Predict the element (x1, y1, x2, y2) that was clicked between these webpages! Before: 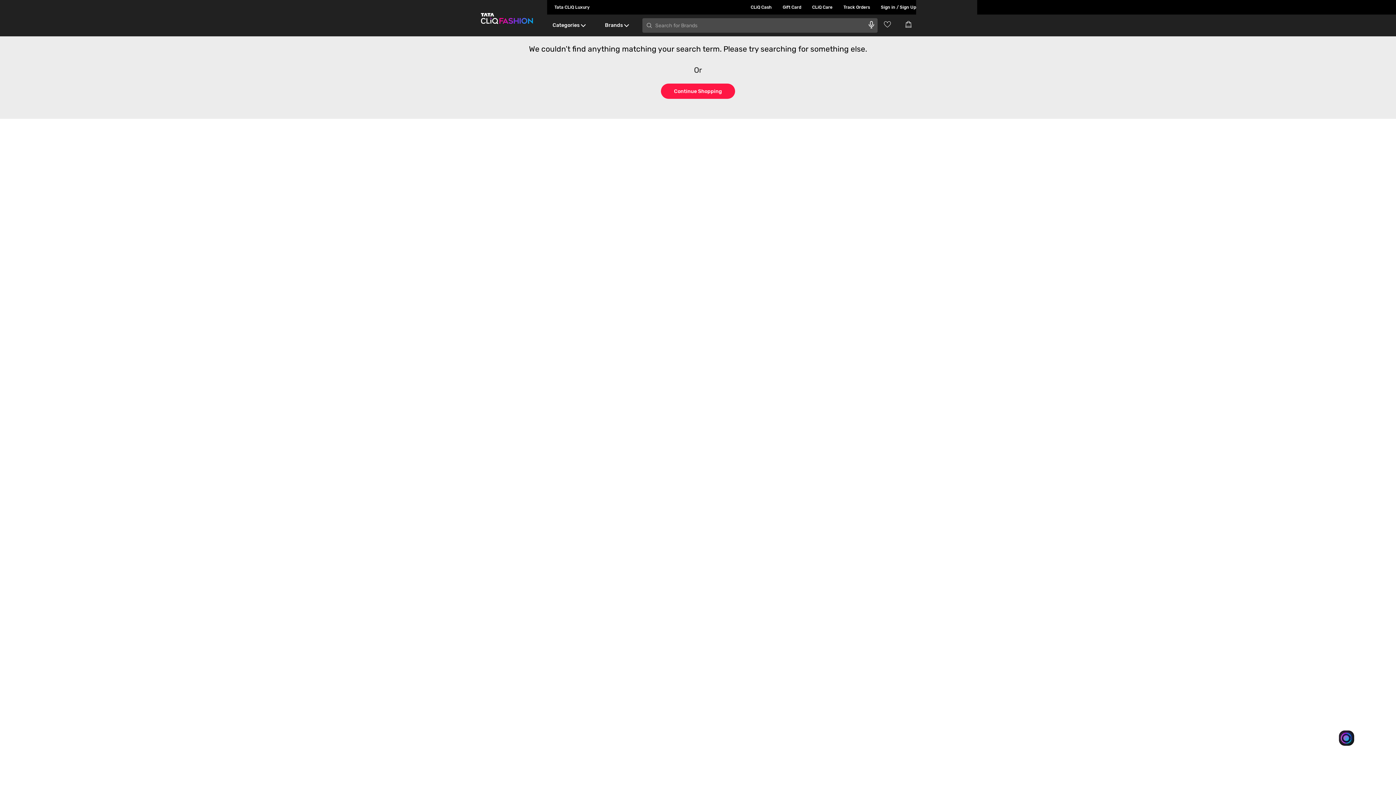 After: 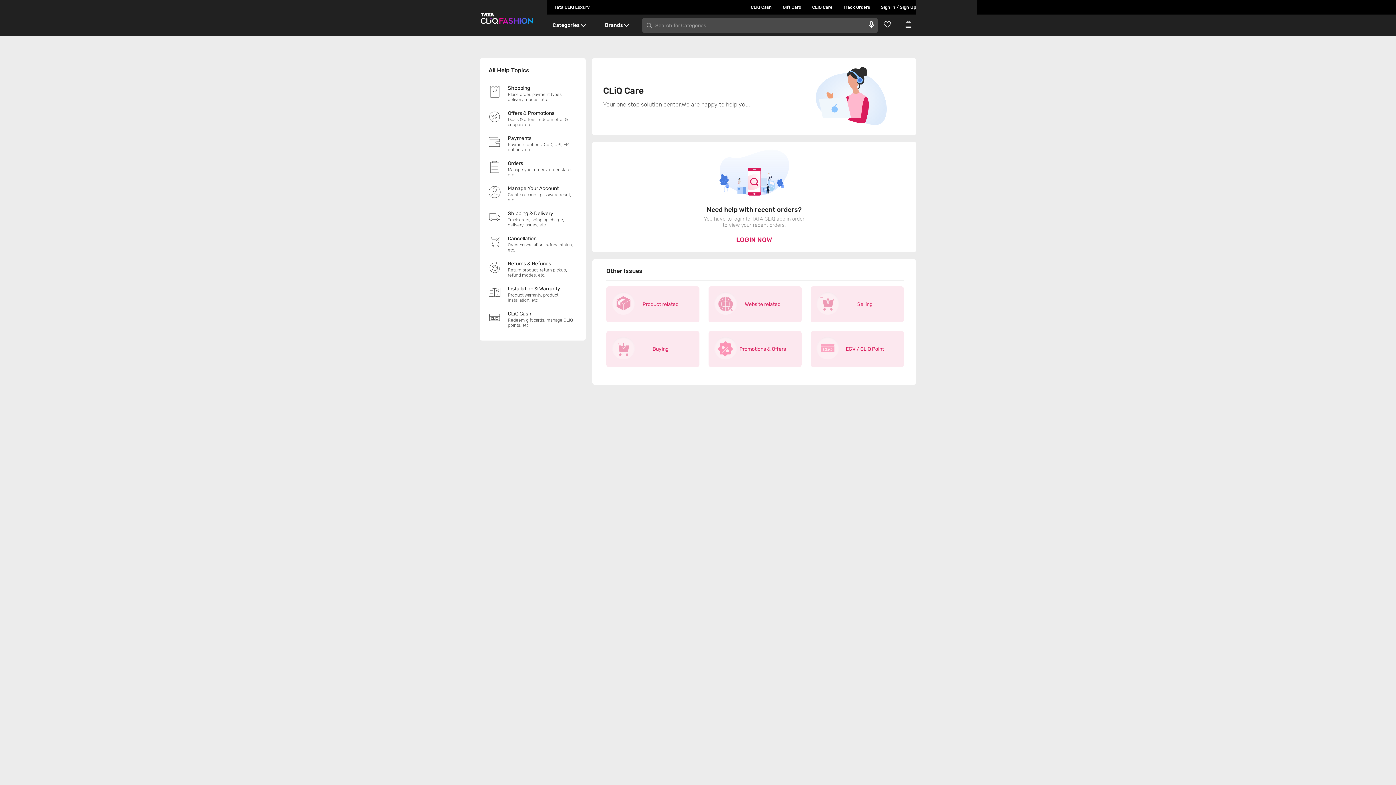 Action: bbox: (801, 0, 832, 14) label: CLiQ Care